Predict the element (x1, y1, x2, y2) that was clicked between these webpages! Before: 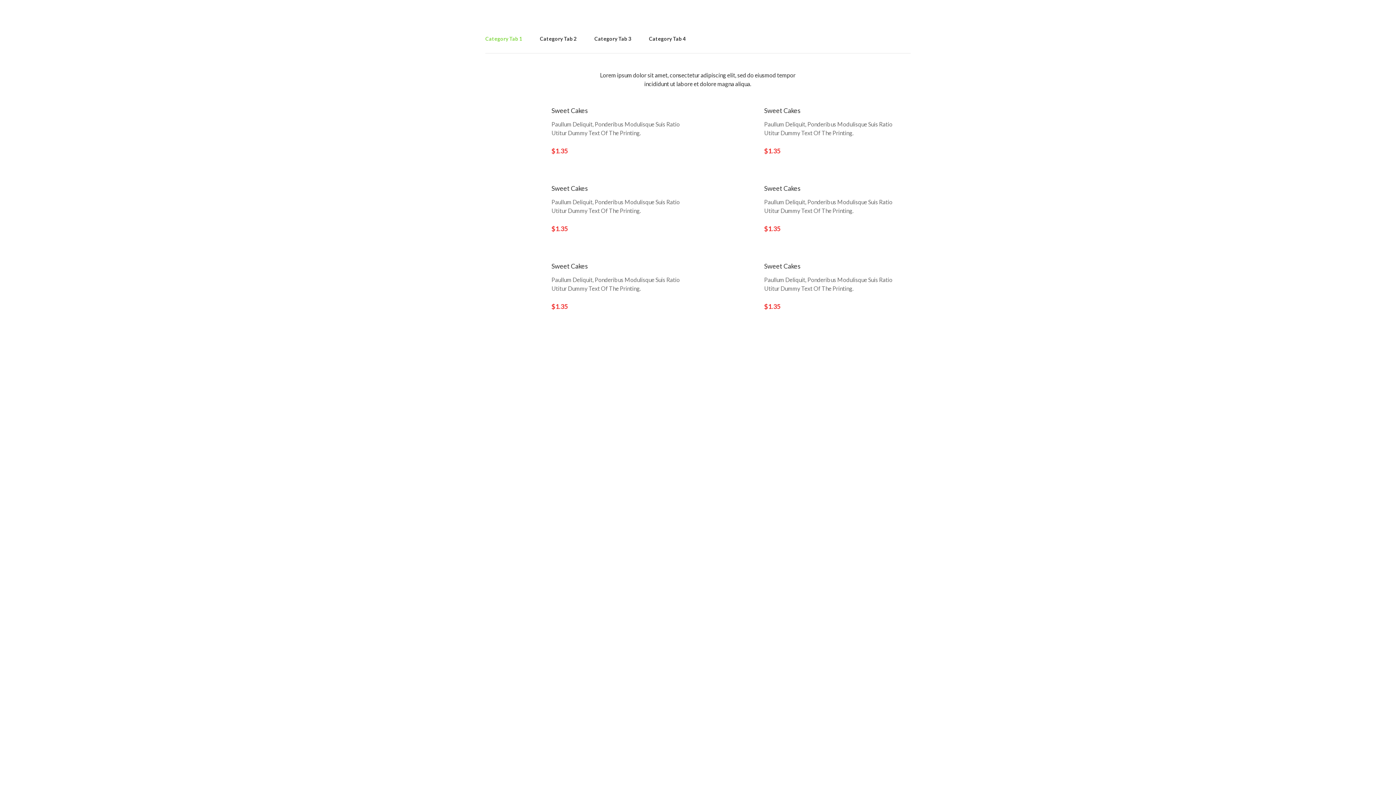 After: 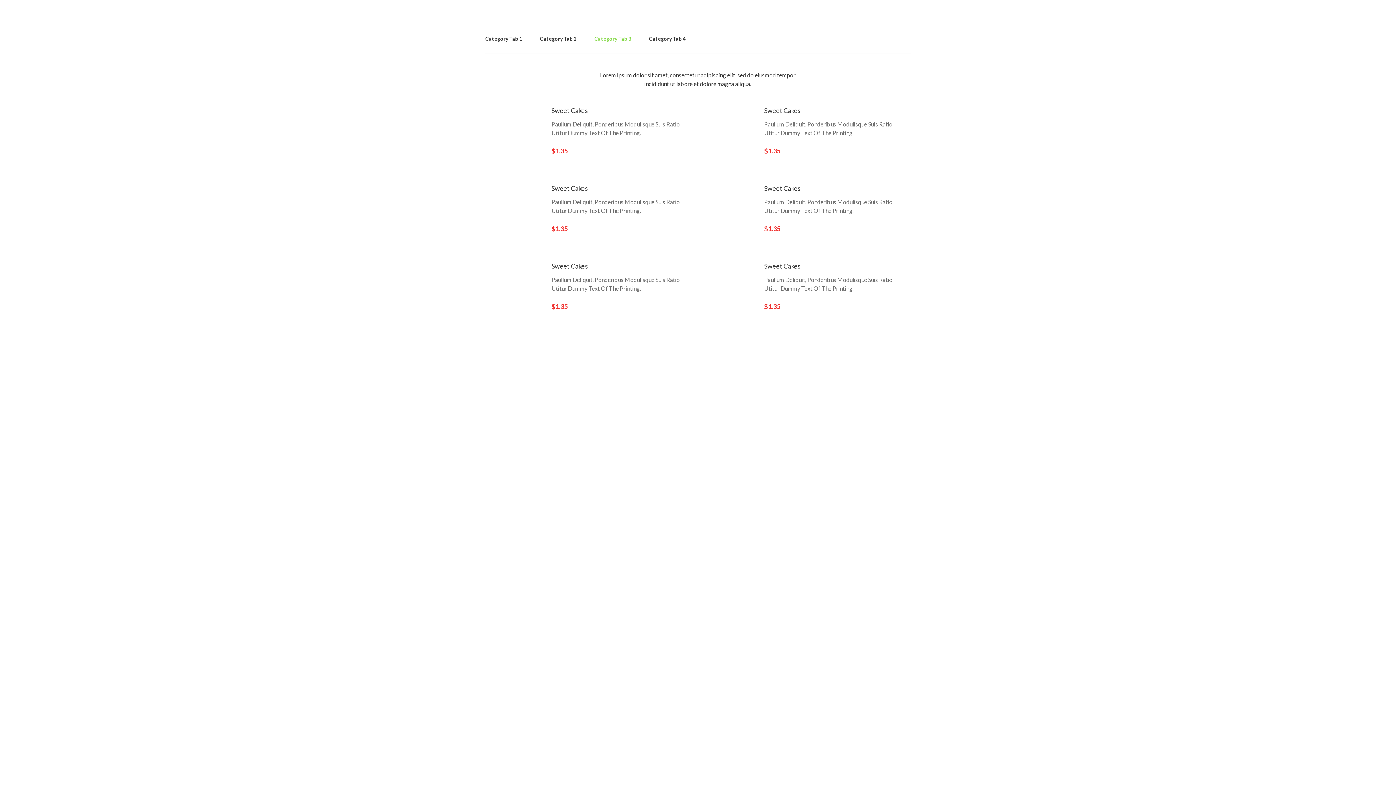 Action: bbox: (594, 34, 631, 42) label: Category Tab 3